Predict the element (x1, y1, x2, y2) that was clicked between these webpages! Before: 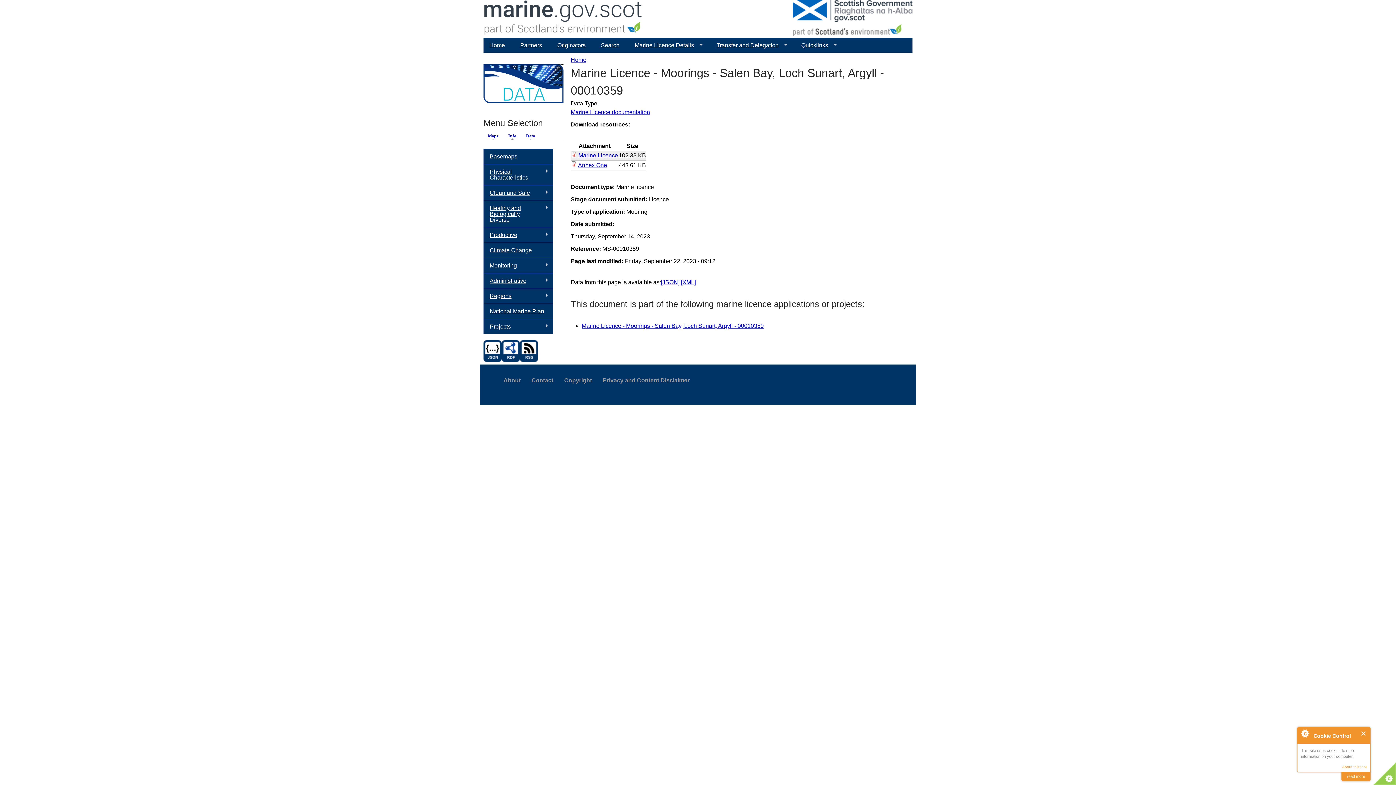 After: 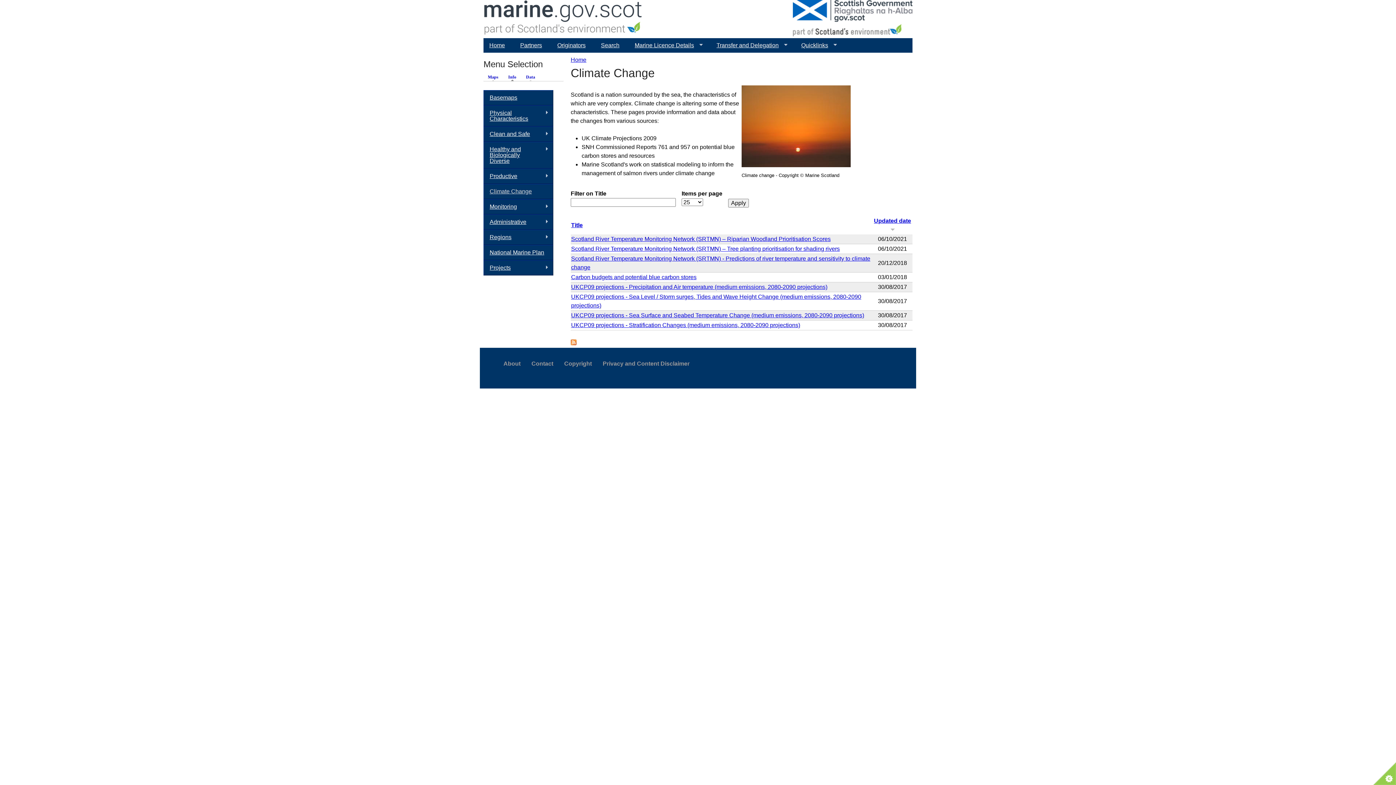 Action: label: Climate Change bbox: (483, 242, 553, 258)